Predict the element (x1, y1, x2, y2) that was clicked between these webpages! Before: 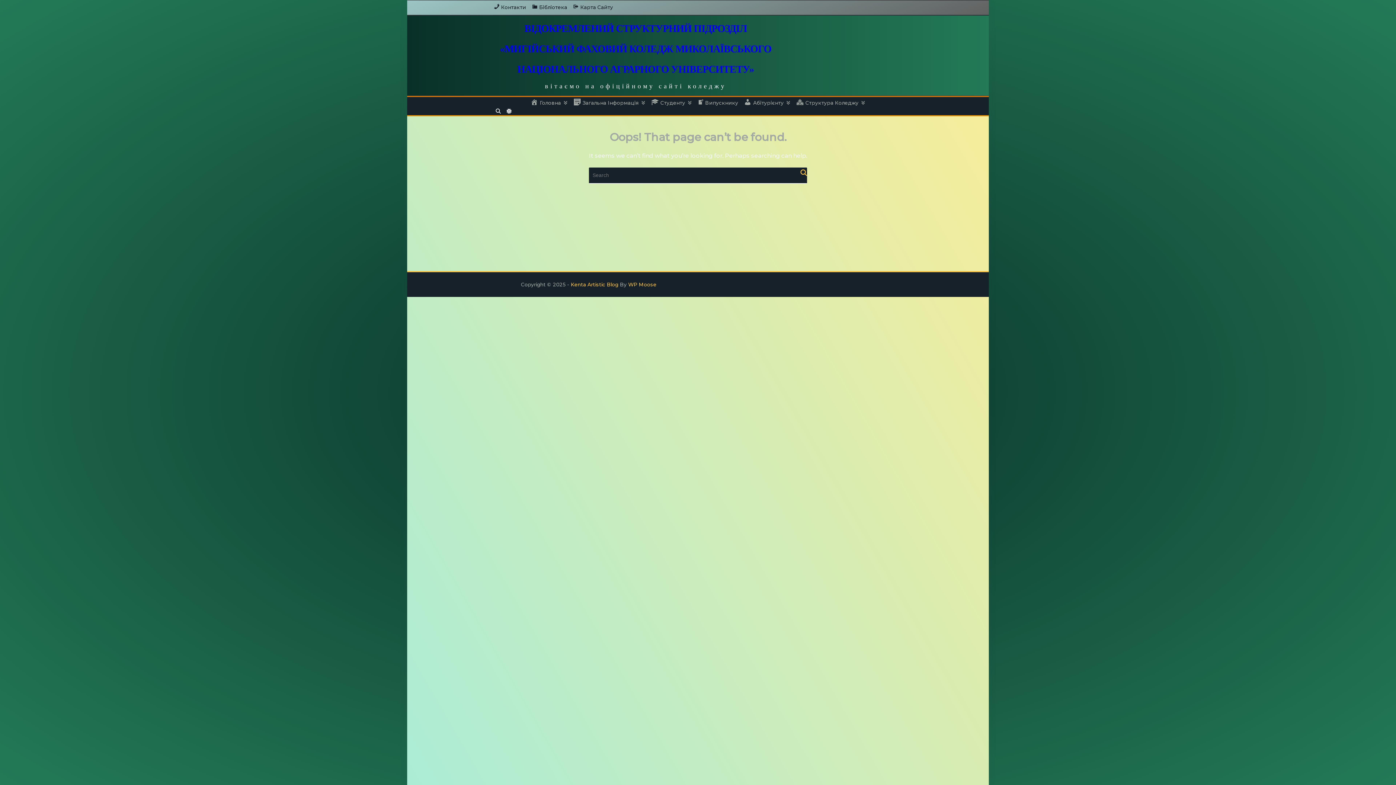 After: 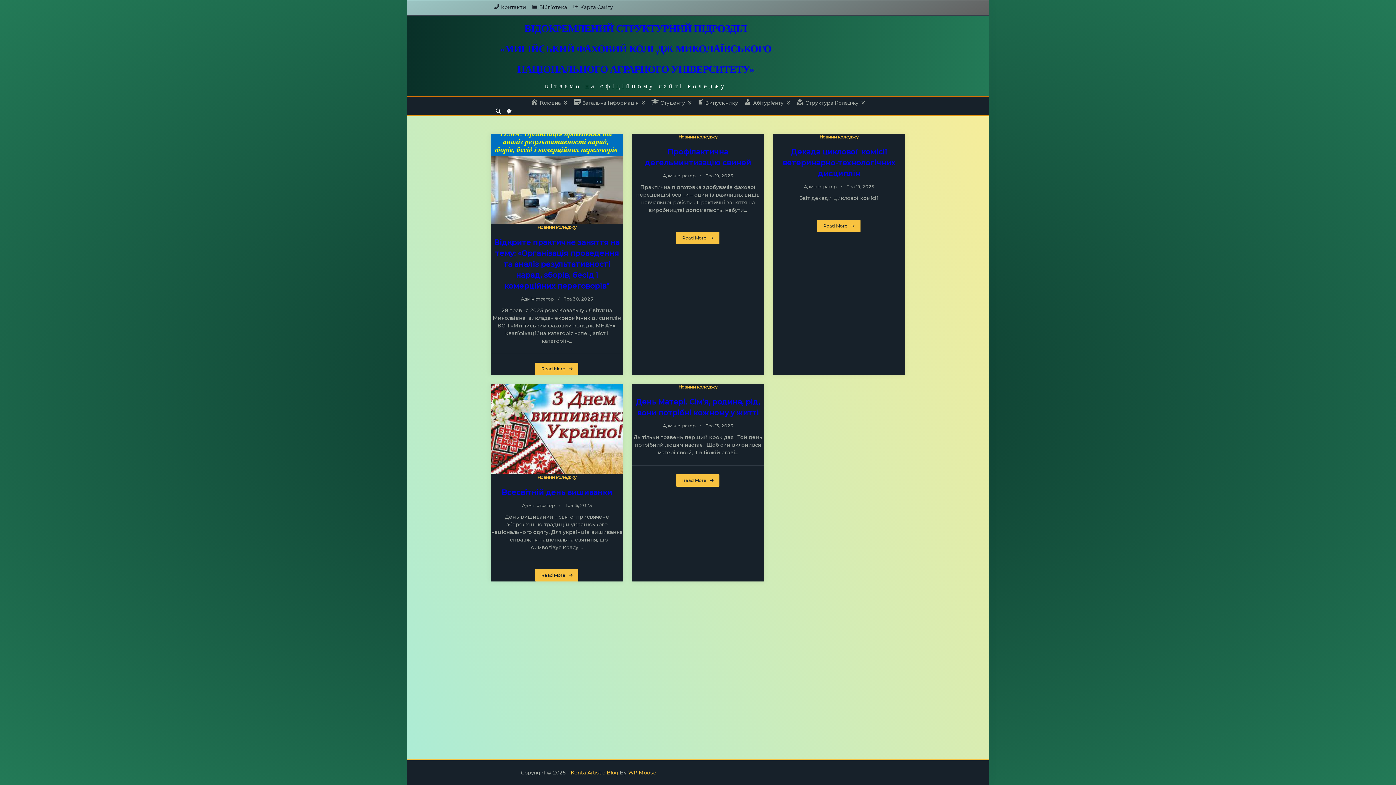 Action: bbox: (858, 52, 905, 58)